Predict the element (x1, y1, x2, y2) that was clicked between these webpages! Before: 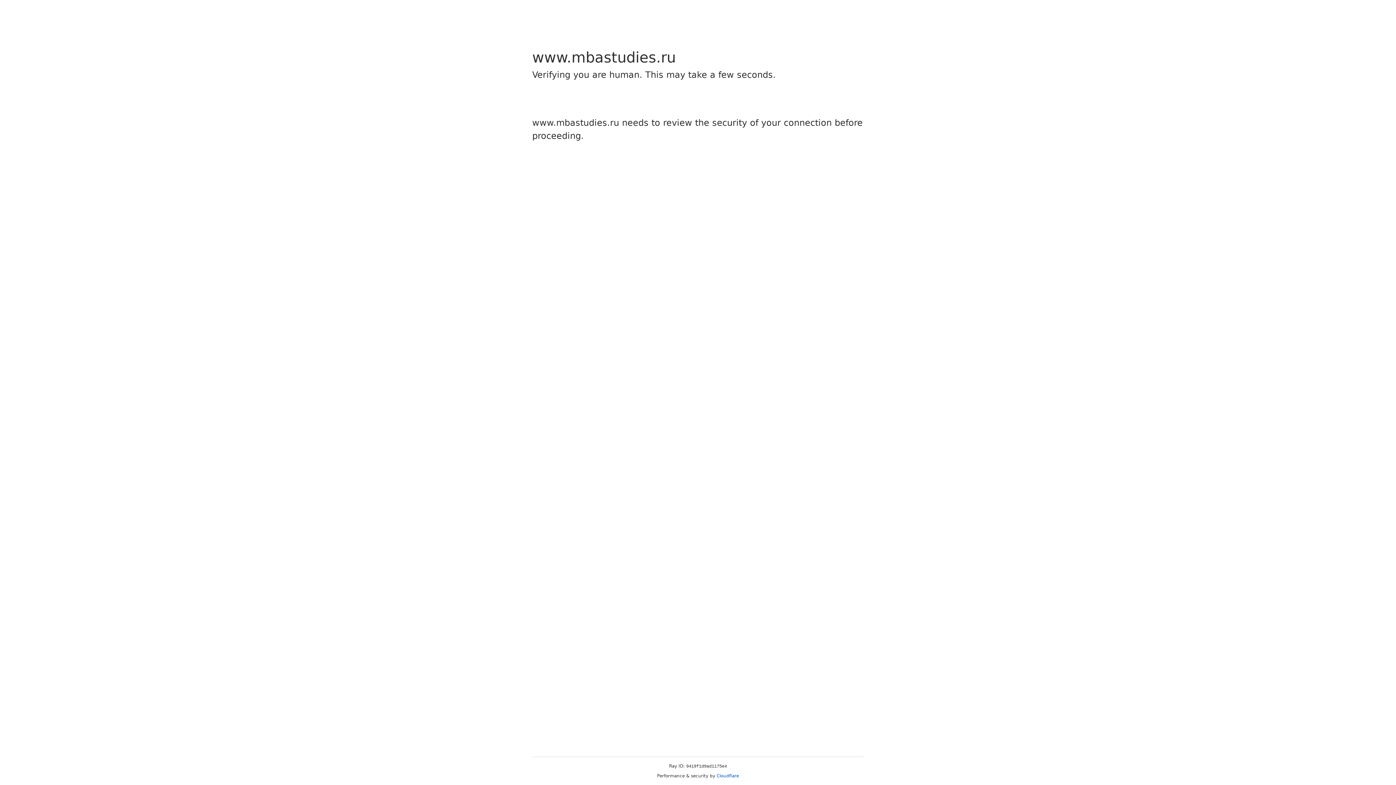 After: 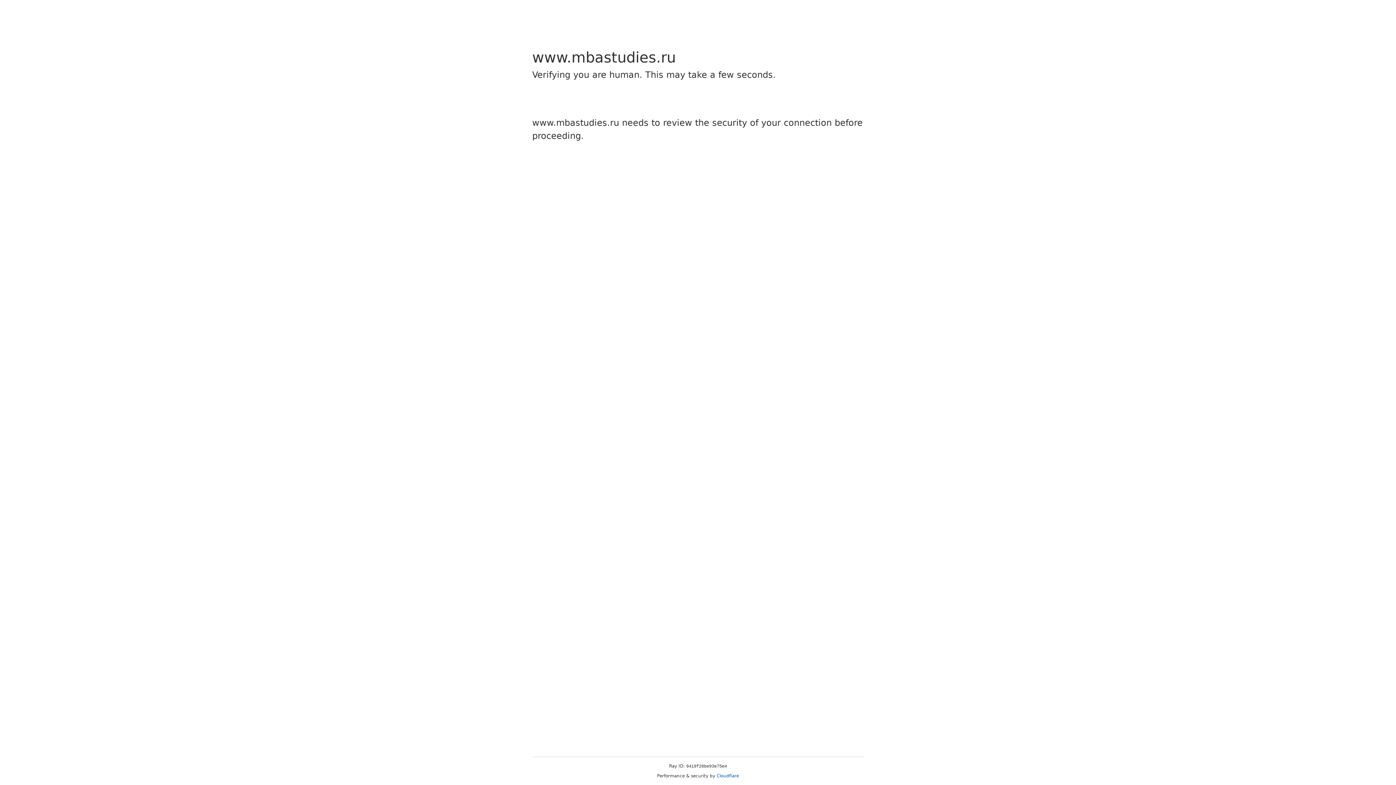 Action: label: Cloudflare bbox: (716, 773, 739, 778)